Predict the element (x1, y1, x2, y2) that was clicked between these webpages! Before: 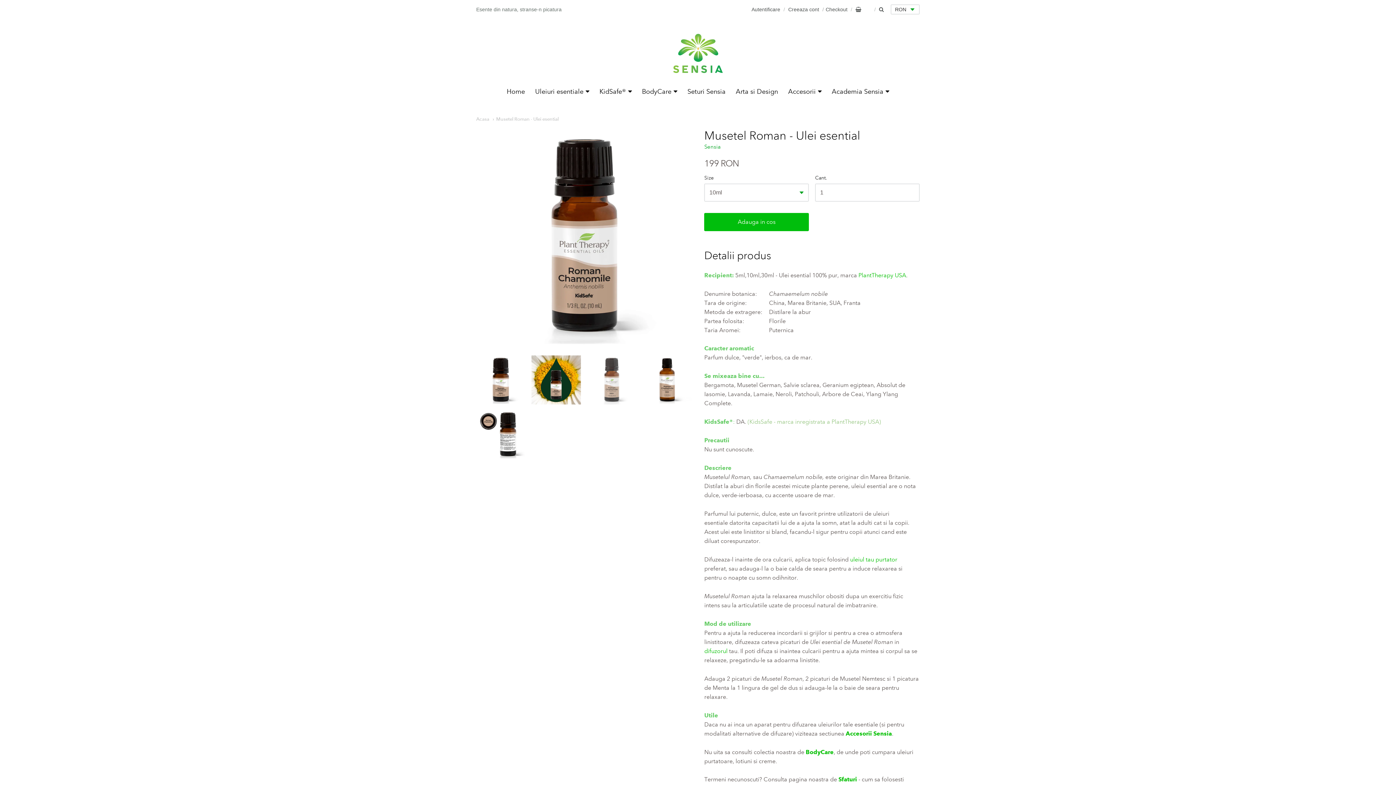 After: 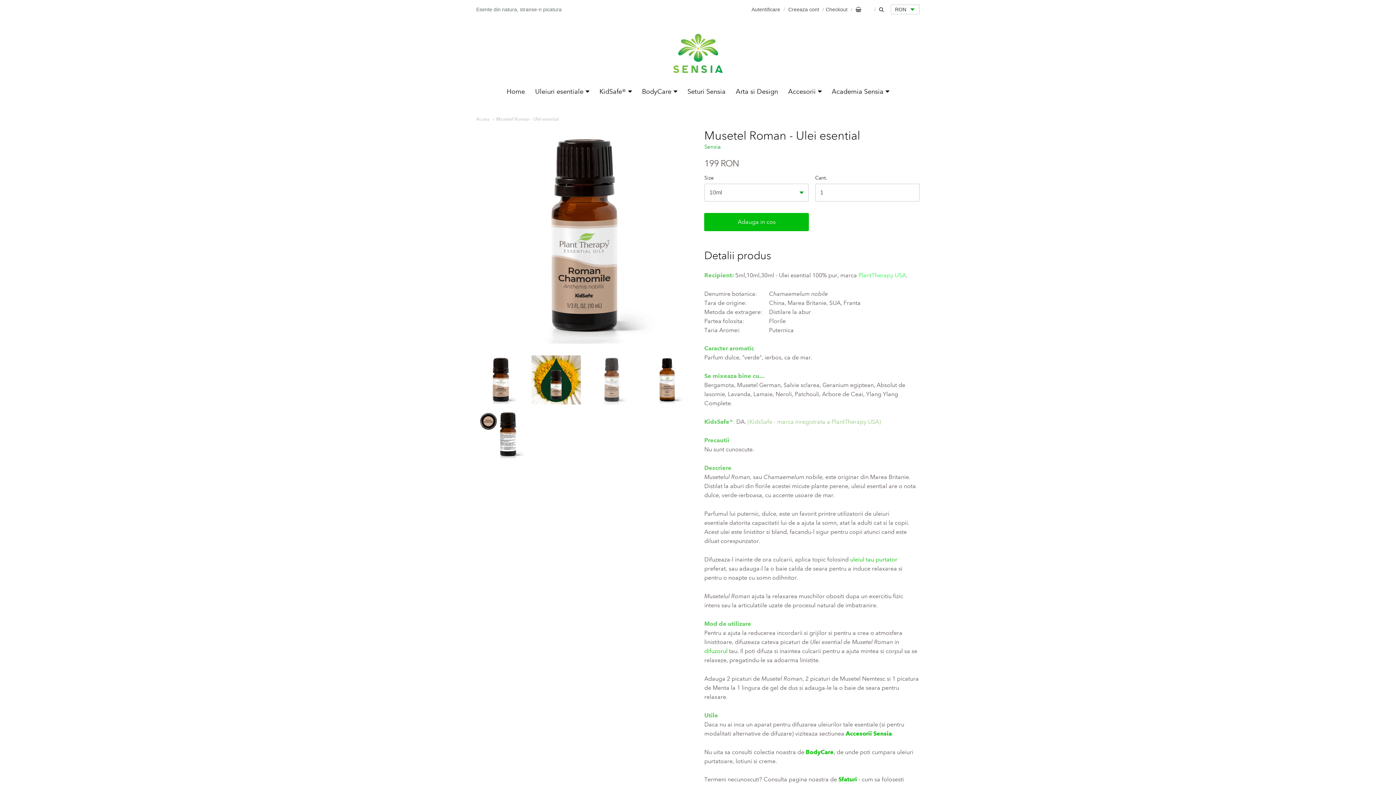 Action: bbox: (858, 271, 906, 278) label: PlantTherapy USA